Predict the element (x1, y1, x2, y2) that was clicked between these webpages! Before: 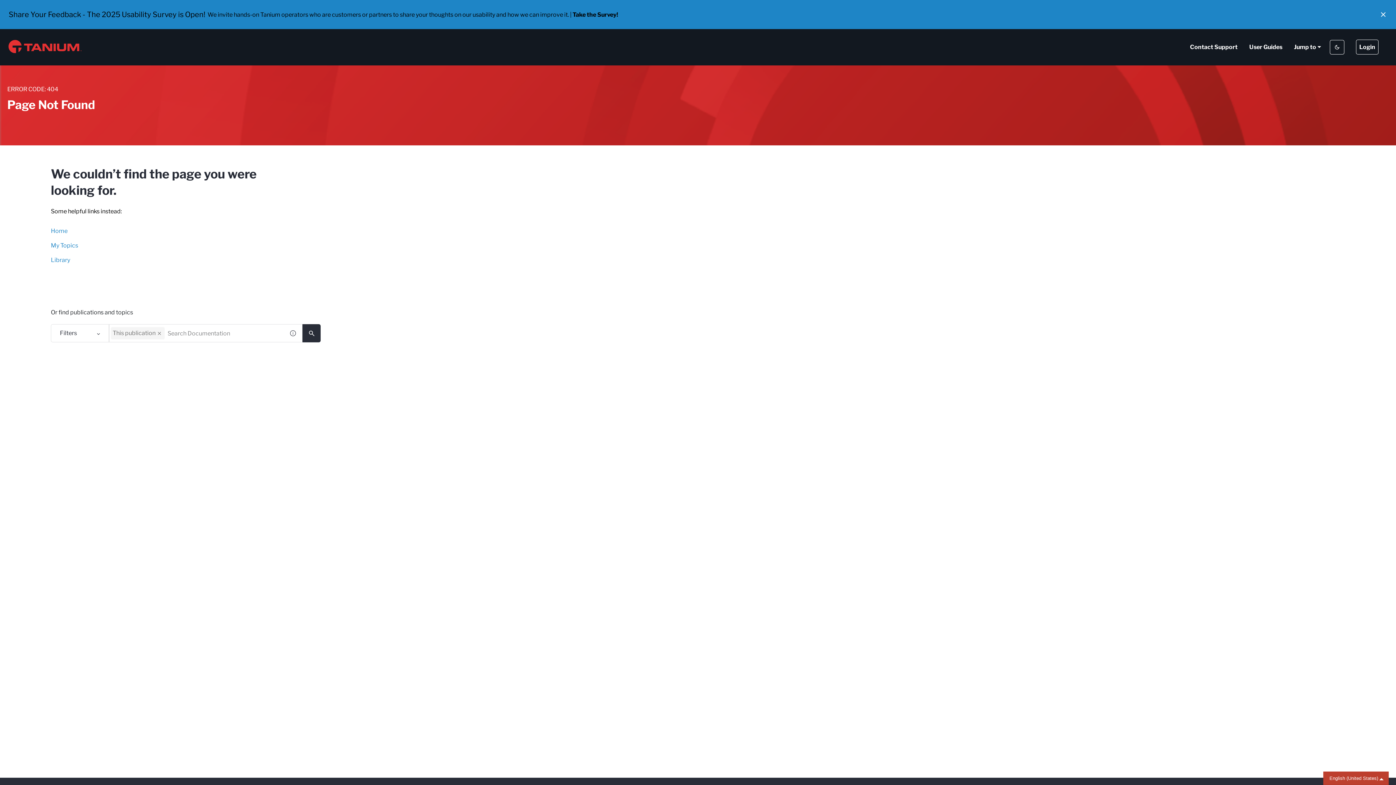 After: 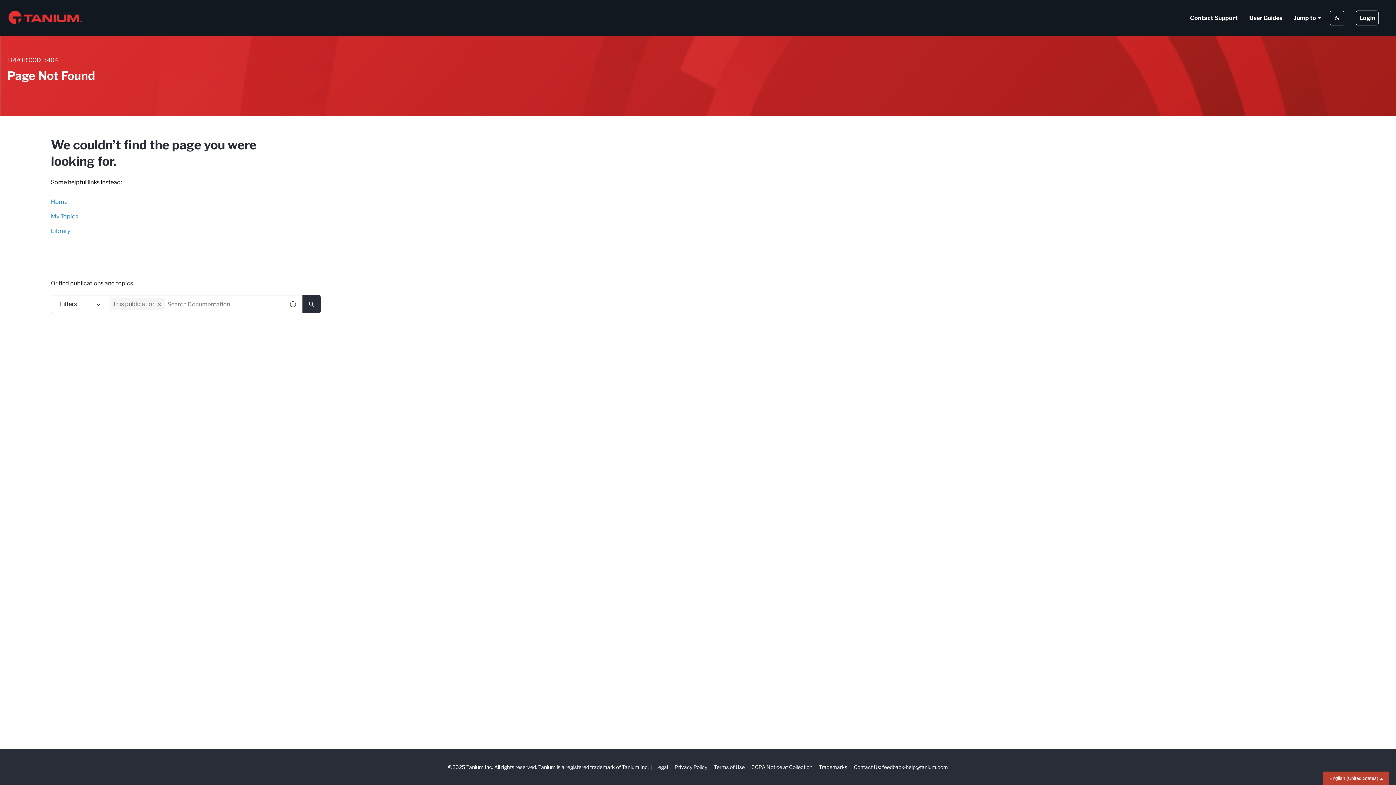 Action: label: Close announcement bbox: (1379, 10, 1387, 18)